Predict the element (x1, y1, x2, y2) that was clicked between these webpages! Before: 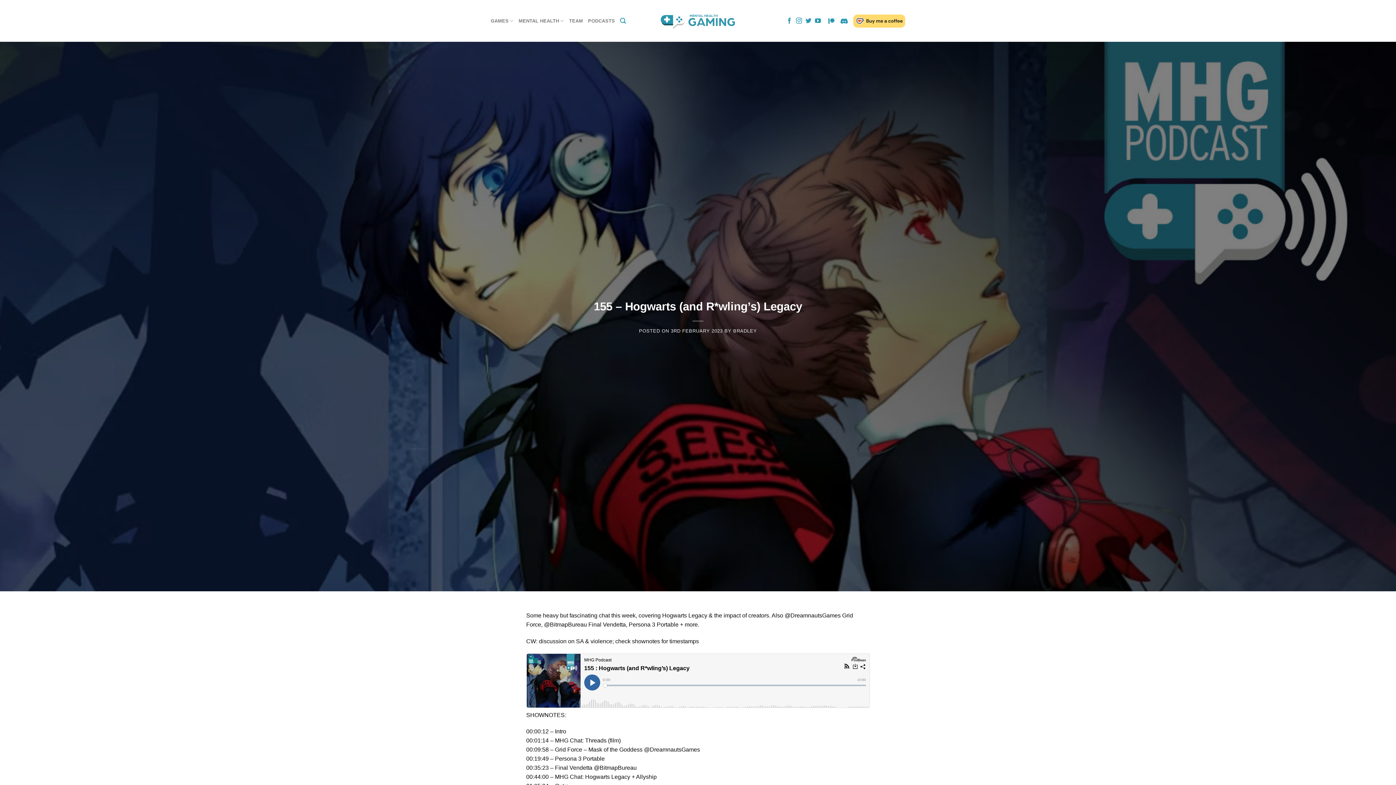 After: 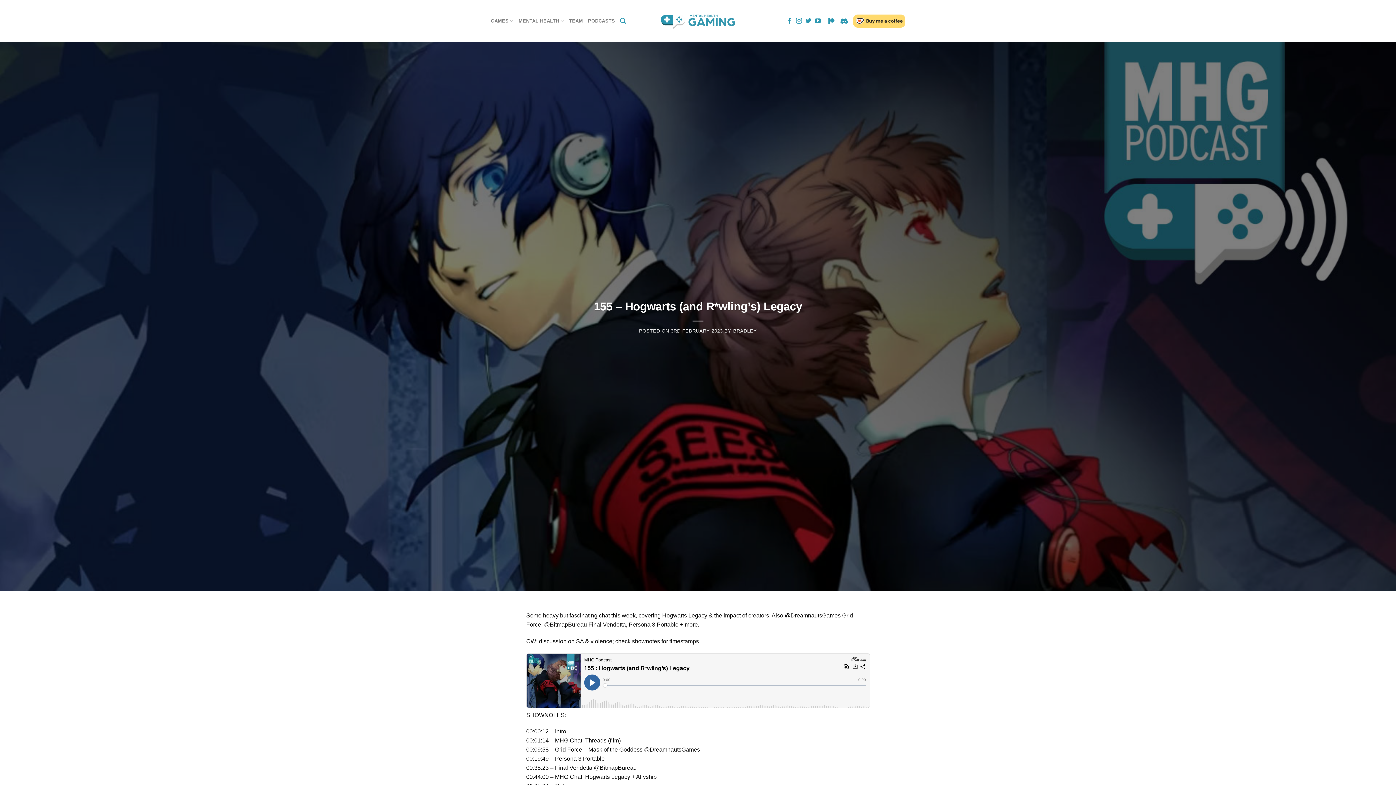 Action: bbox: (828, 13, 835, 28)